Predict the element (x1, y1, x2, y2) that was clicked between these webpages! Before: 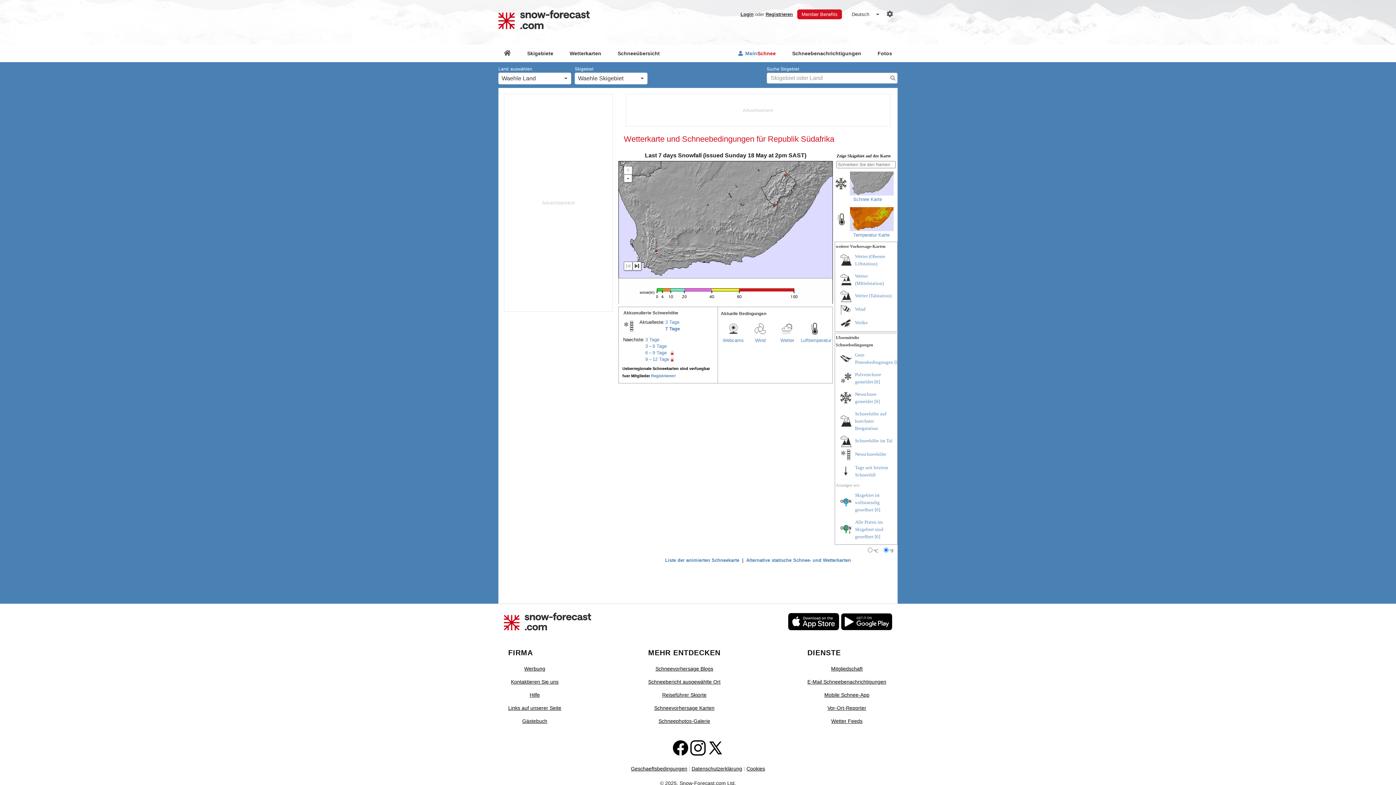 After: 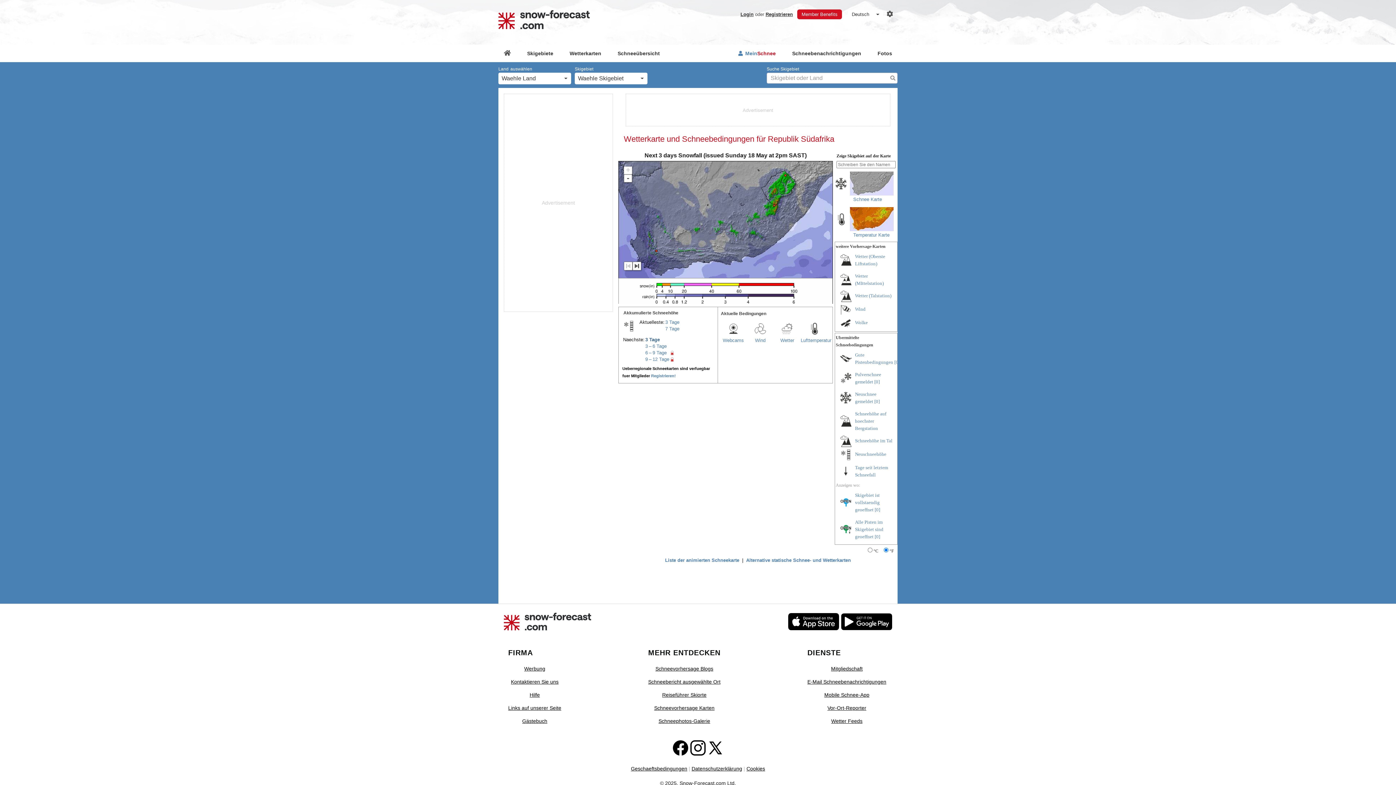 Action: label: 3 Tage bbox: (645, 336, 659, 342)